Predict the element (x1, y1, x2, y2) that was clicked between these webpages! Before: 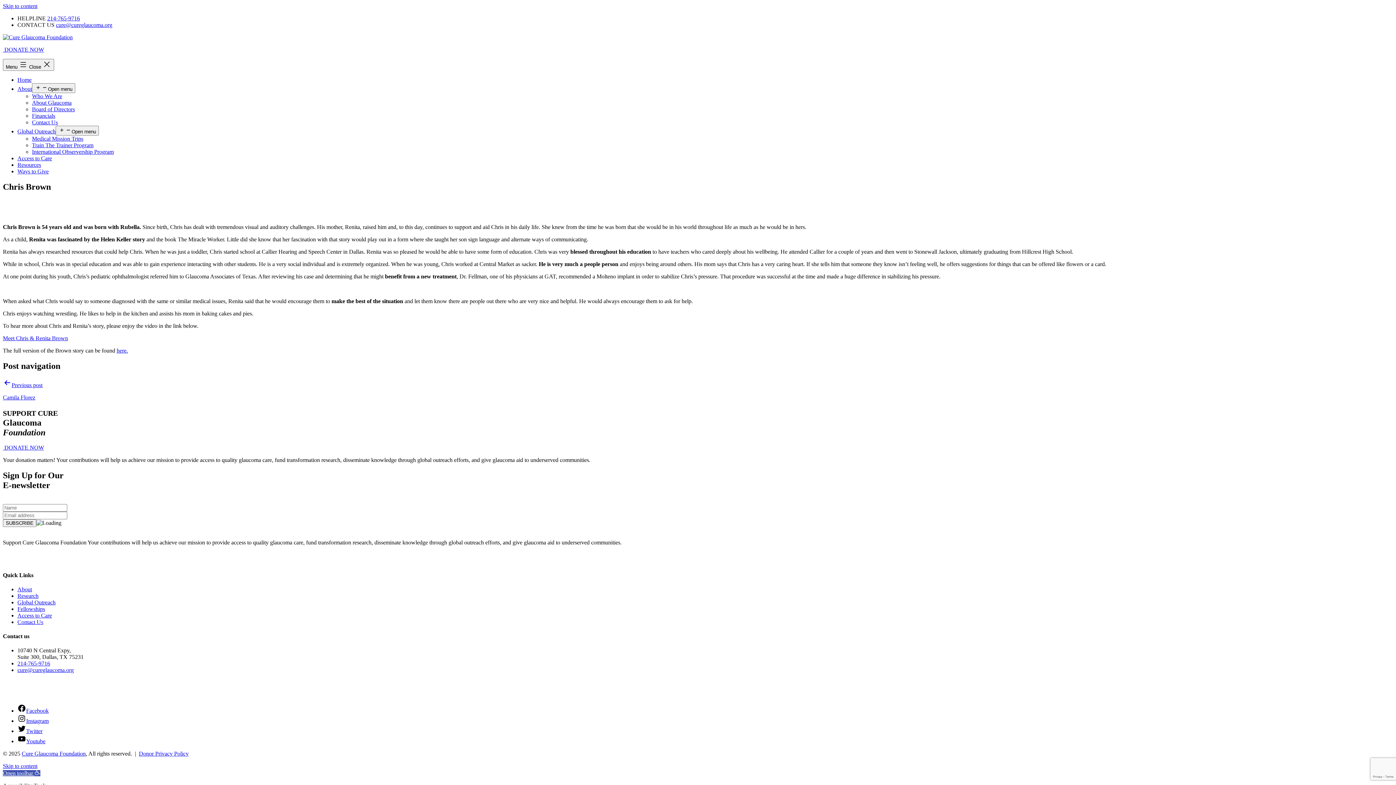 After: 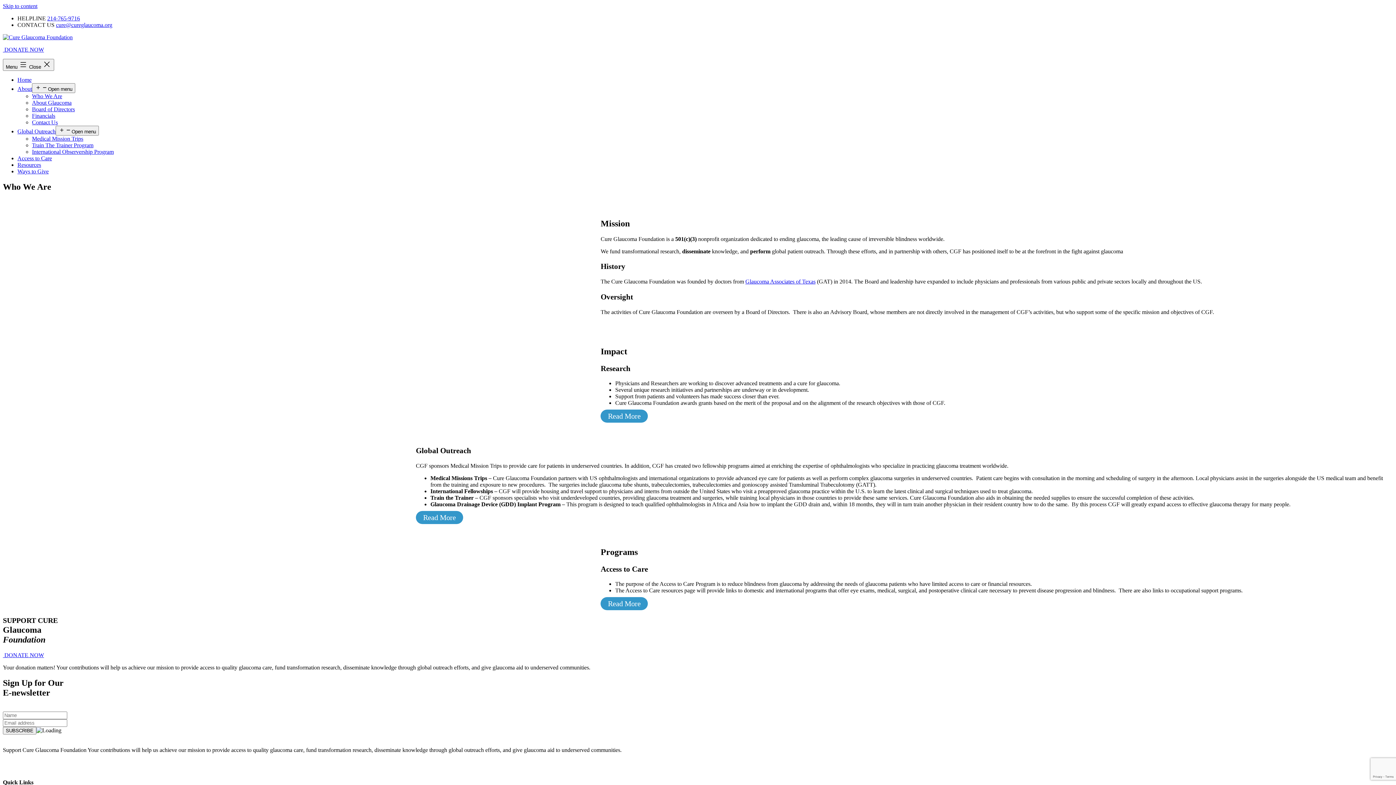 Action: label: About bbox: (17, 586, 32, 592)